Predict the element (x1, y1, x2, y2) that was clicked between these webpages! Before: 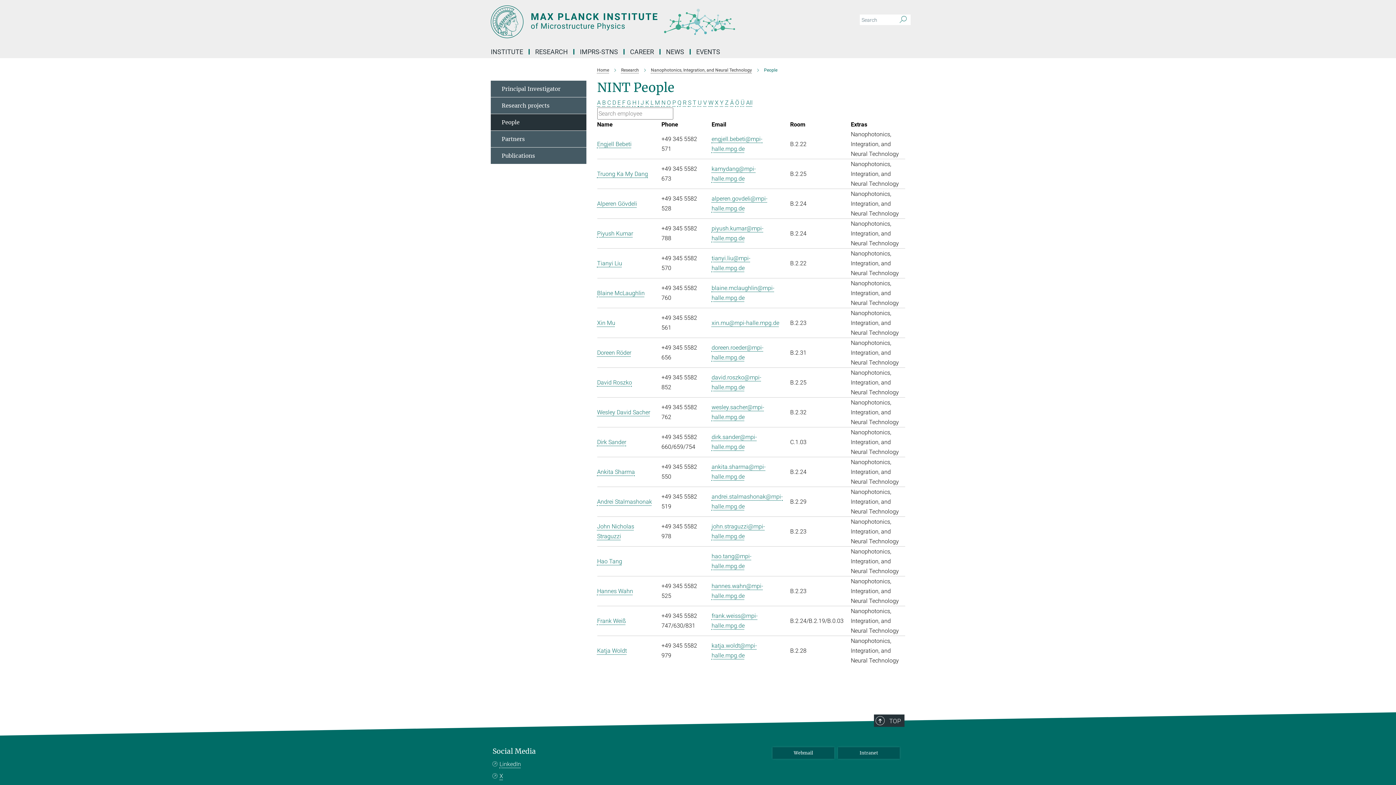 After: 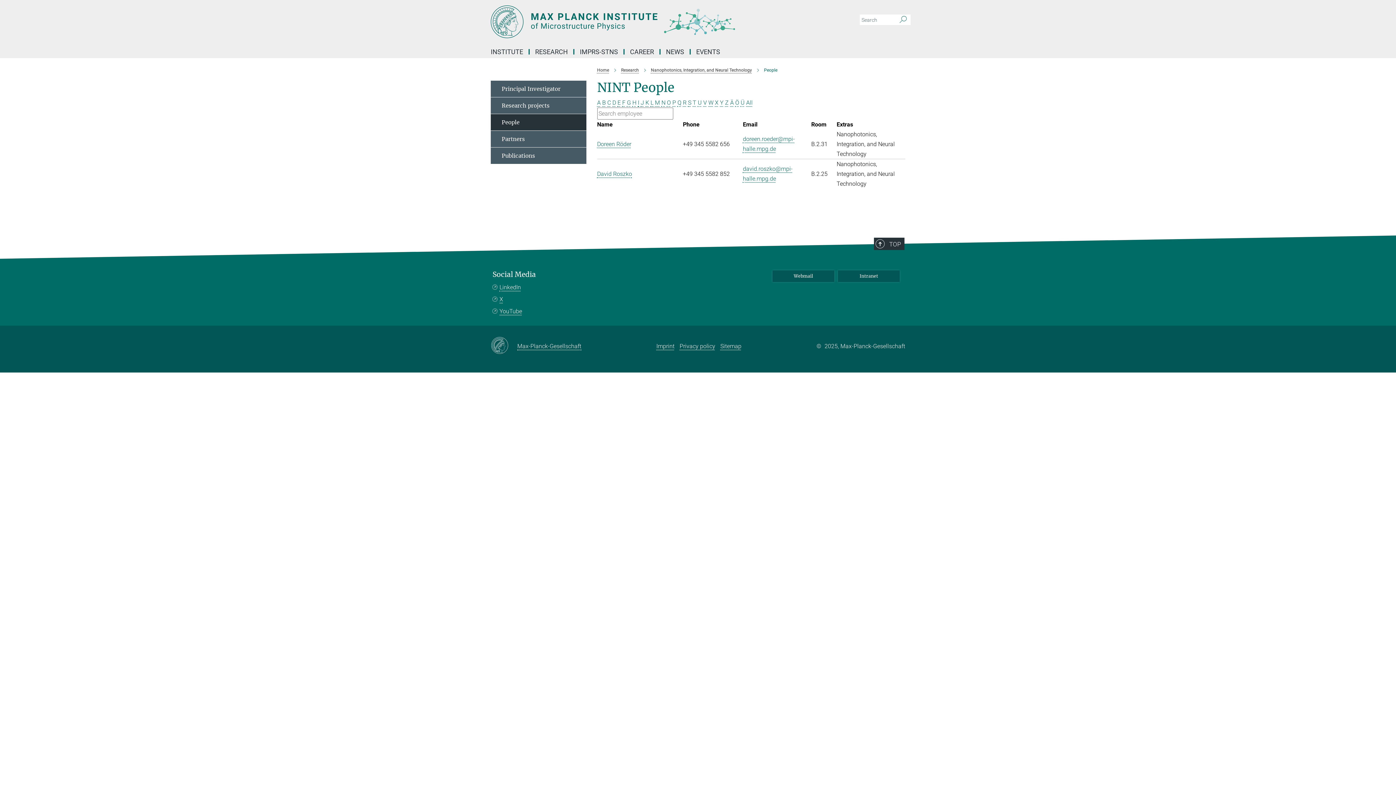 Action: bbox: (683, 99, 686, 106) label: R